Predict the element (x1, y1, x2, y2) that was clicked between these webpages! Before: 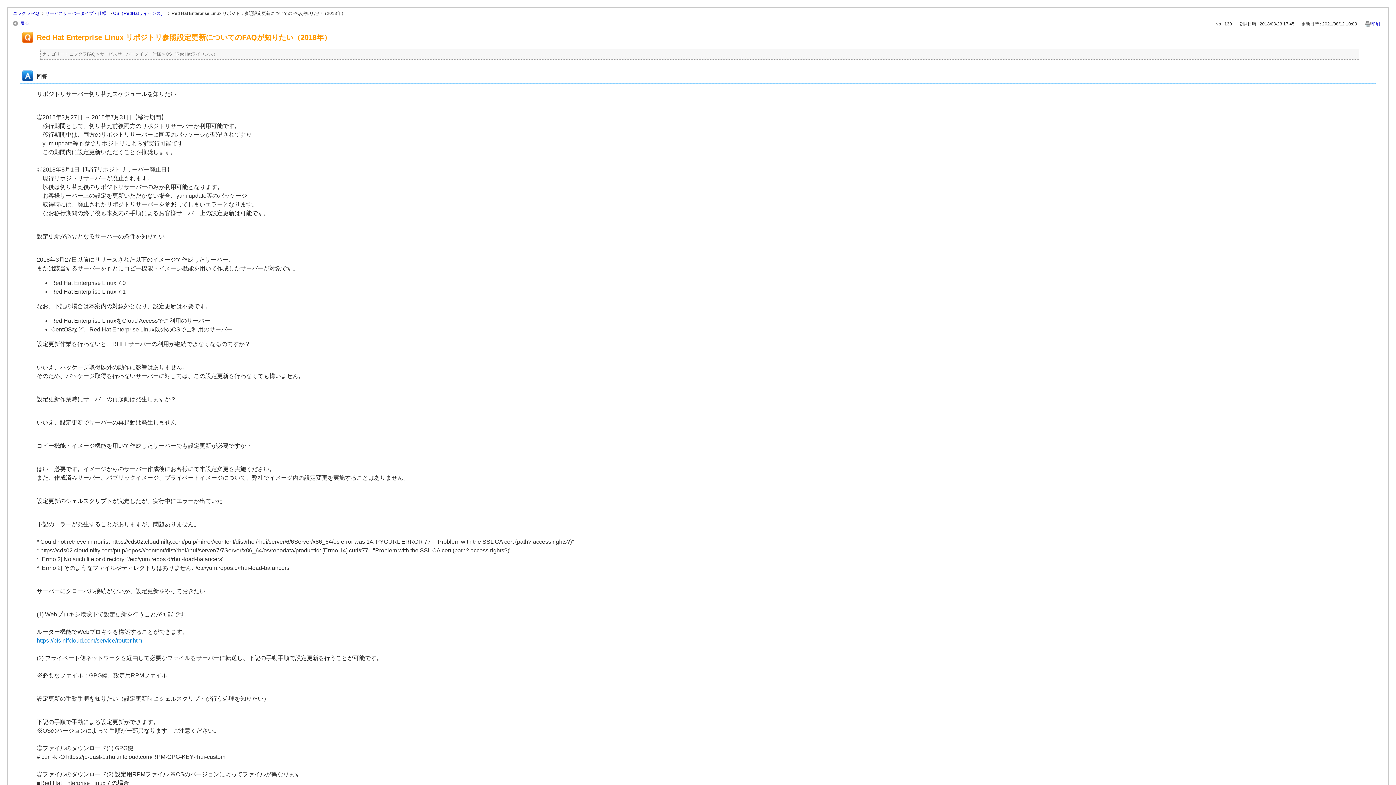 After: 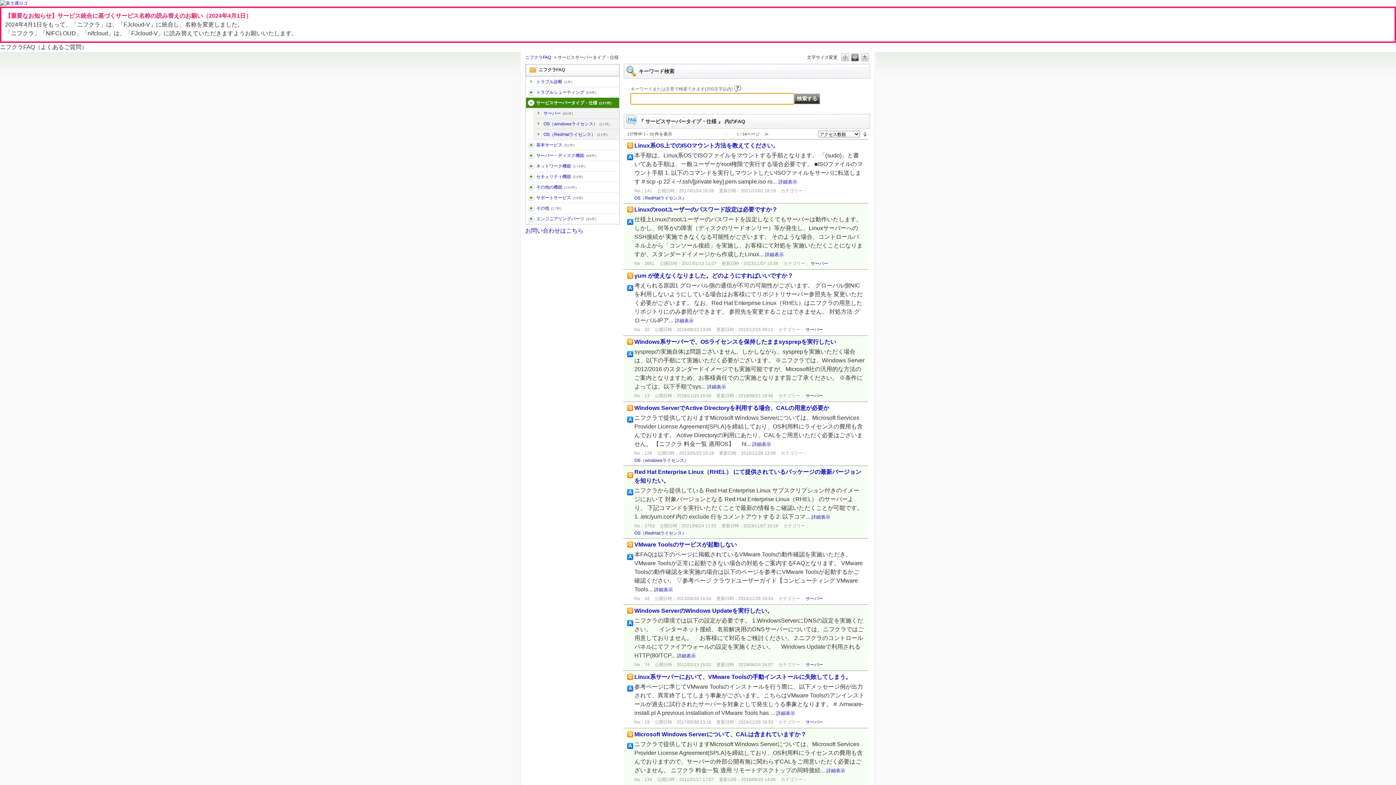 Action: bbox: (100, 50, 161, 57) label: サービスサーバータイプ・仕様